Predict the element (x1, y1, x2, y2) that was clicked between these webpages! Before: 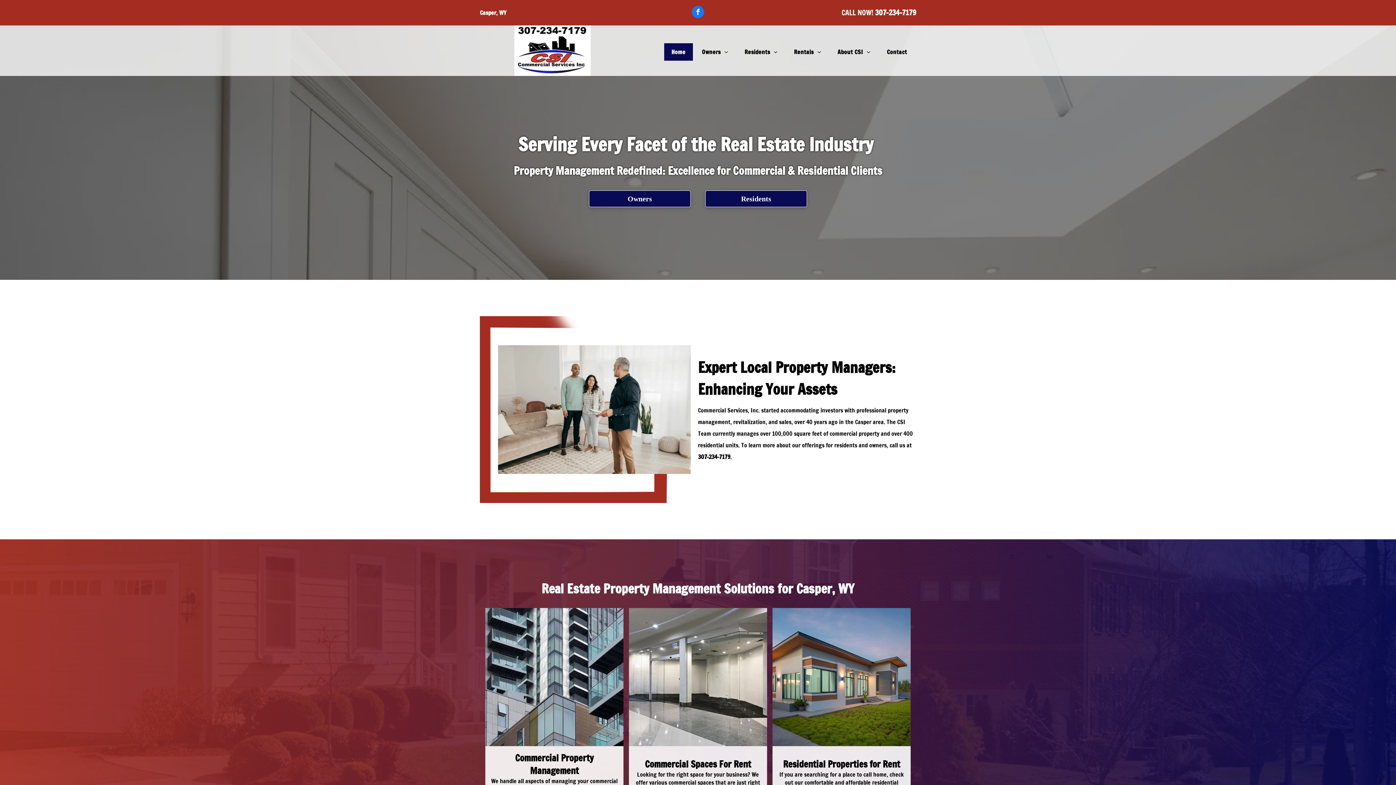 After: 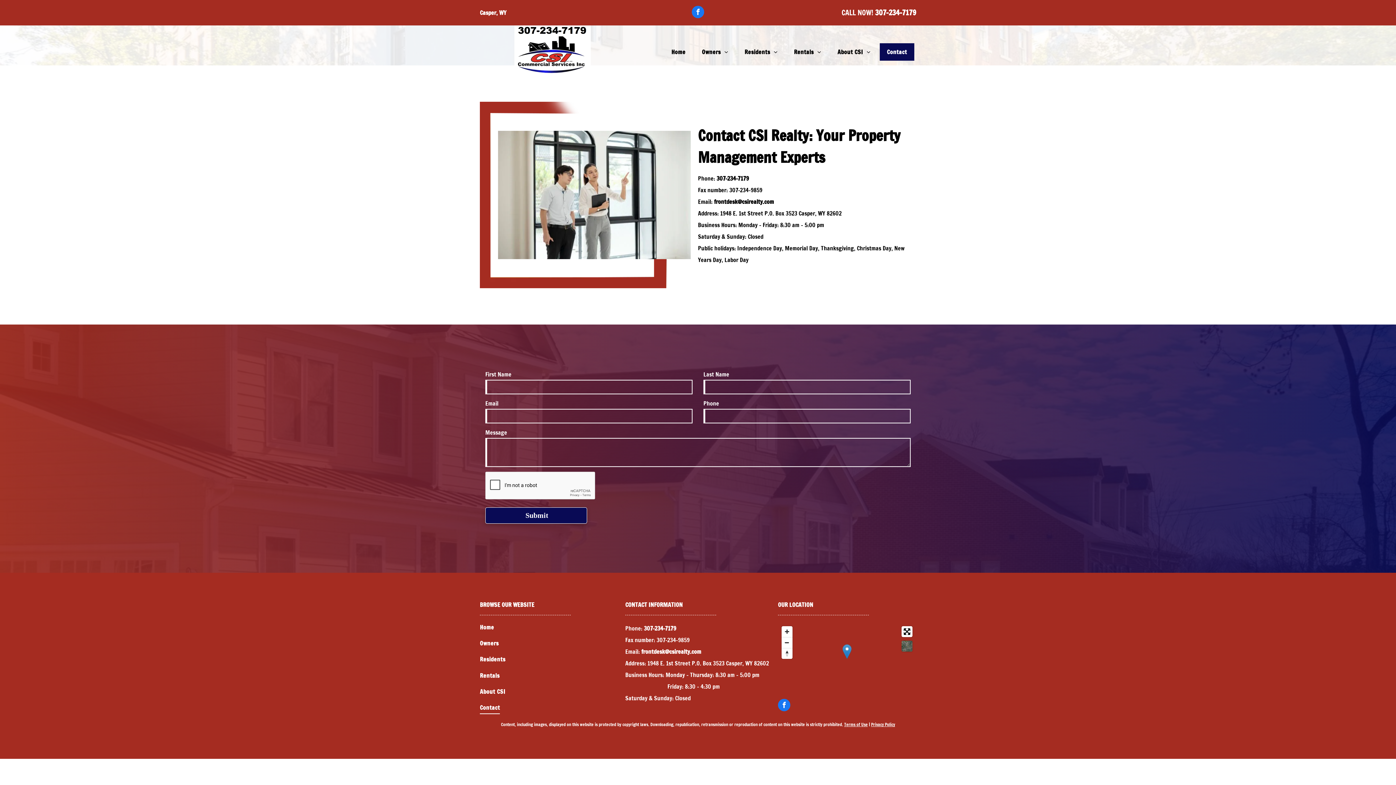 Action: bbox: (879, 43, 914, 60) label: Contact